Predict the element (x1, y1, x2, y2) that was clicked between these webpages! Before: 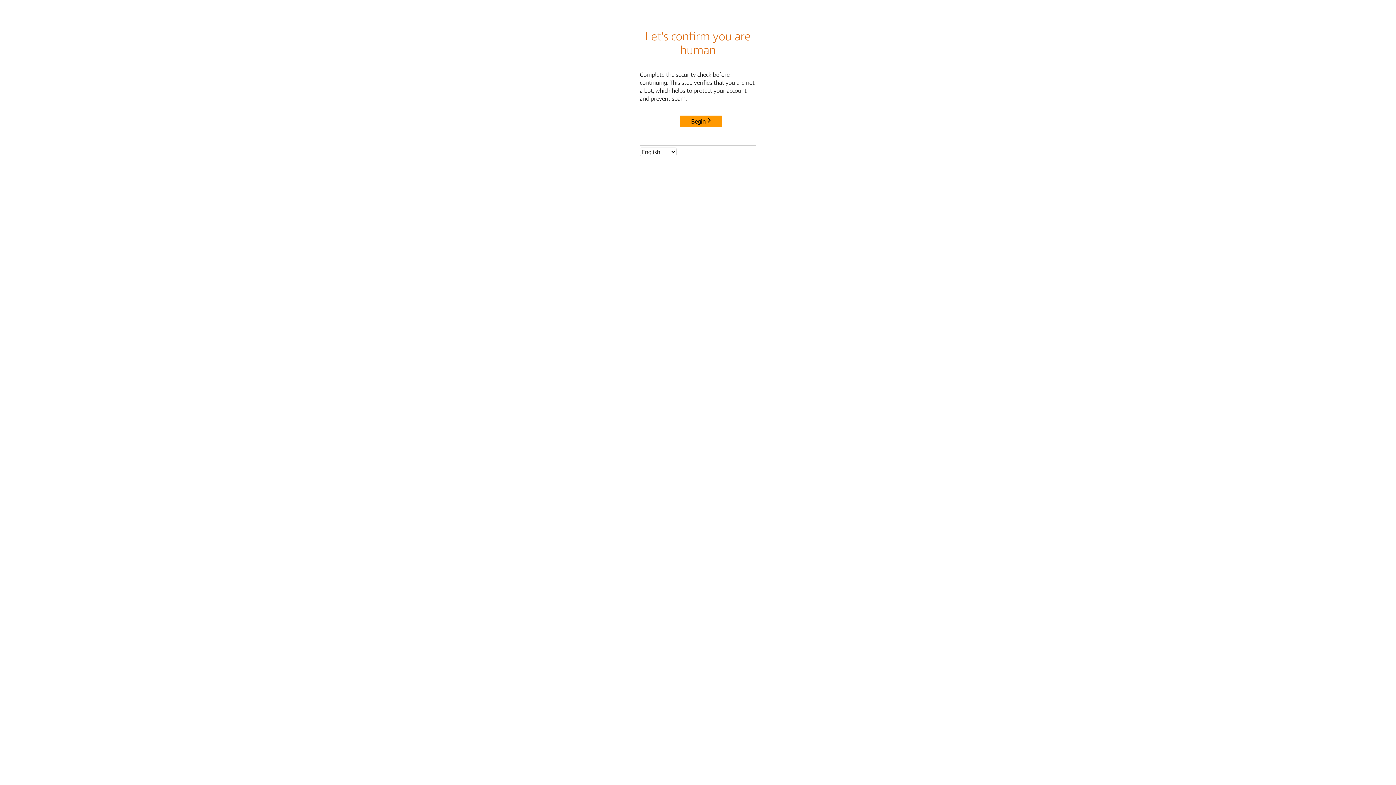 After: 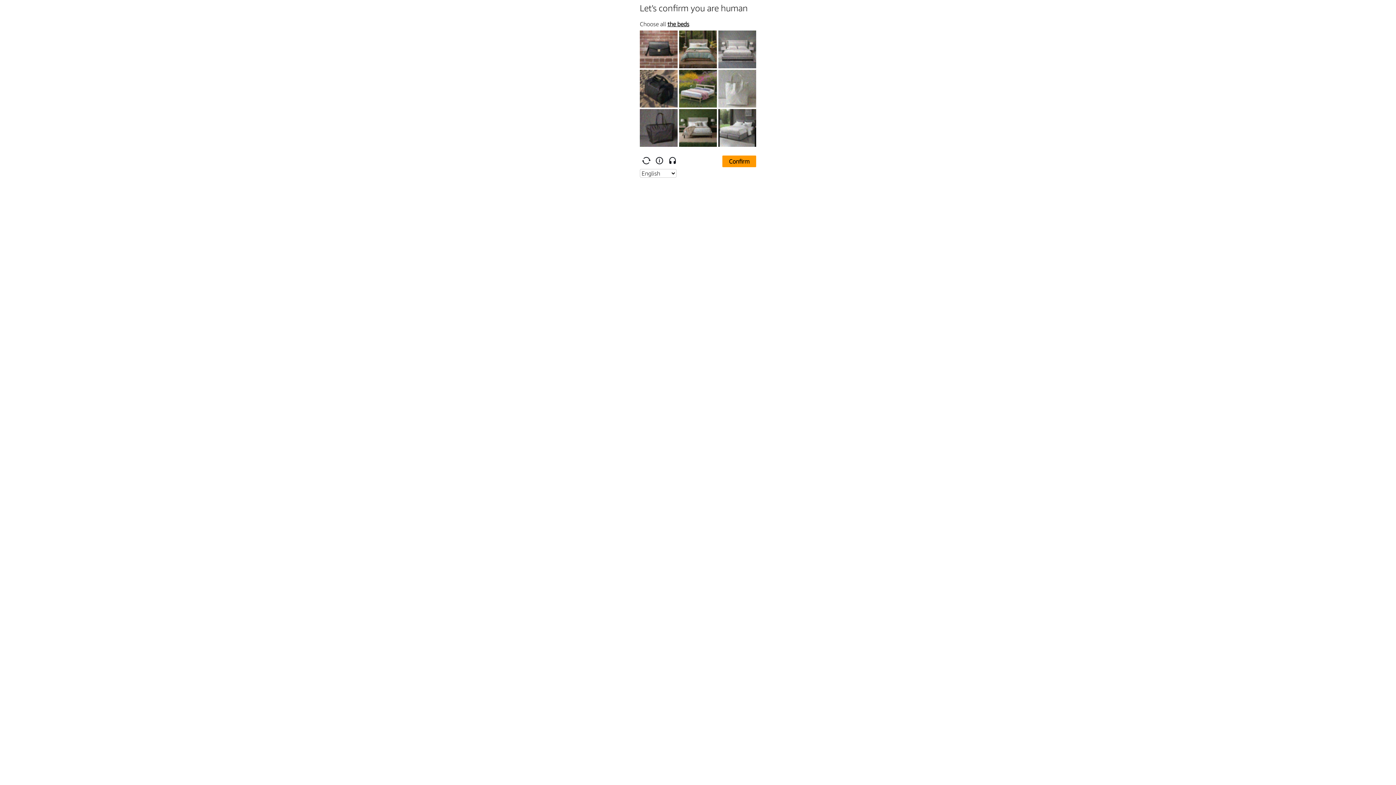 Action: bbox: (680, 115, 722, 127) label: Begin